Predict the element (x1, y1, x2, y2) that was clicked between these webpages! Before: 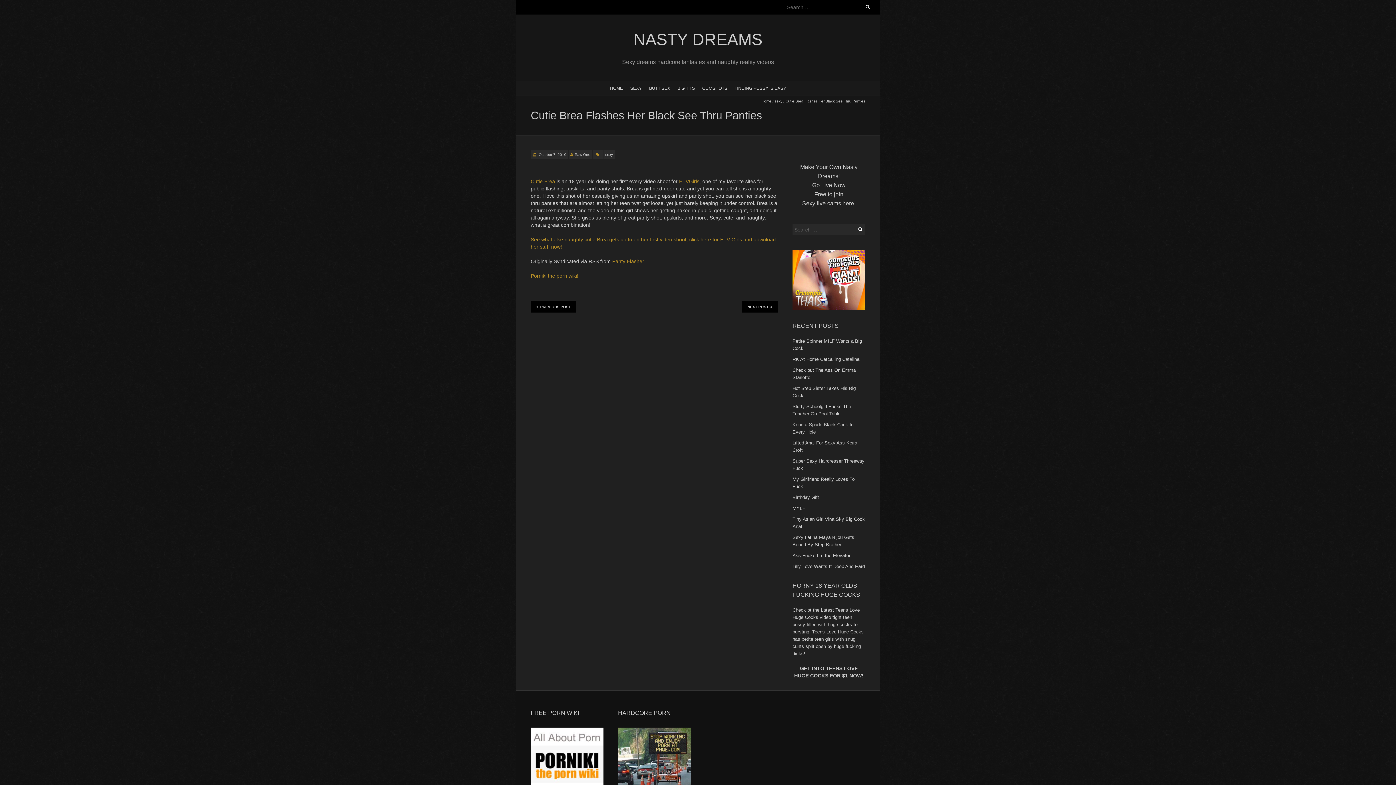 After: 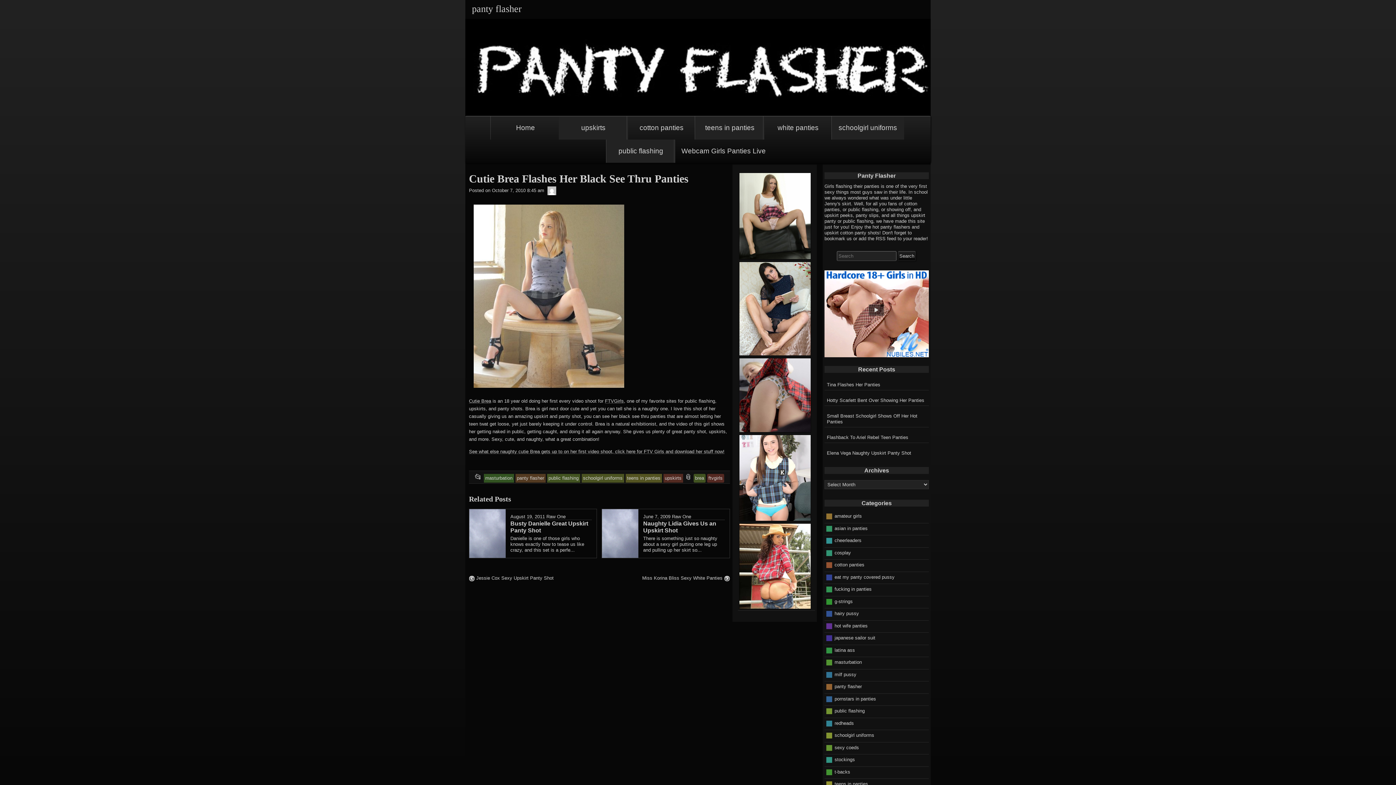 Action: bbox: (612, 258, 644, 264) label: Panty Flasher